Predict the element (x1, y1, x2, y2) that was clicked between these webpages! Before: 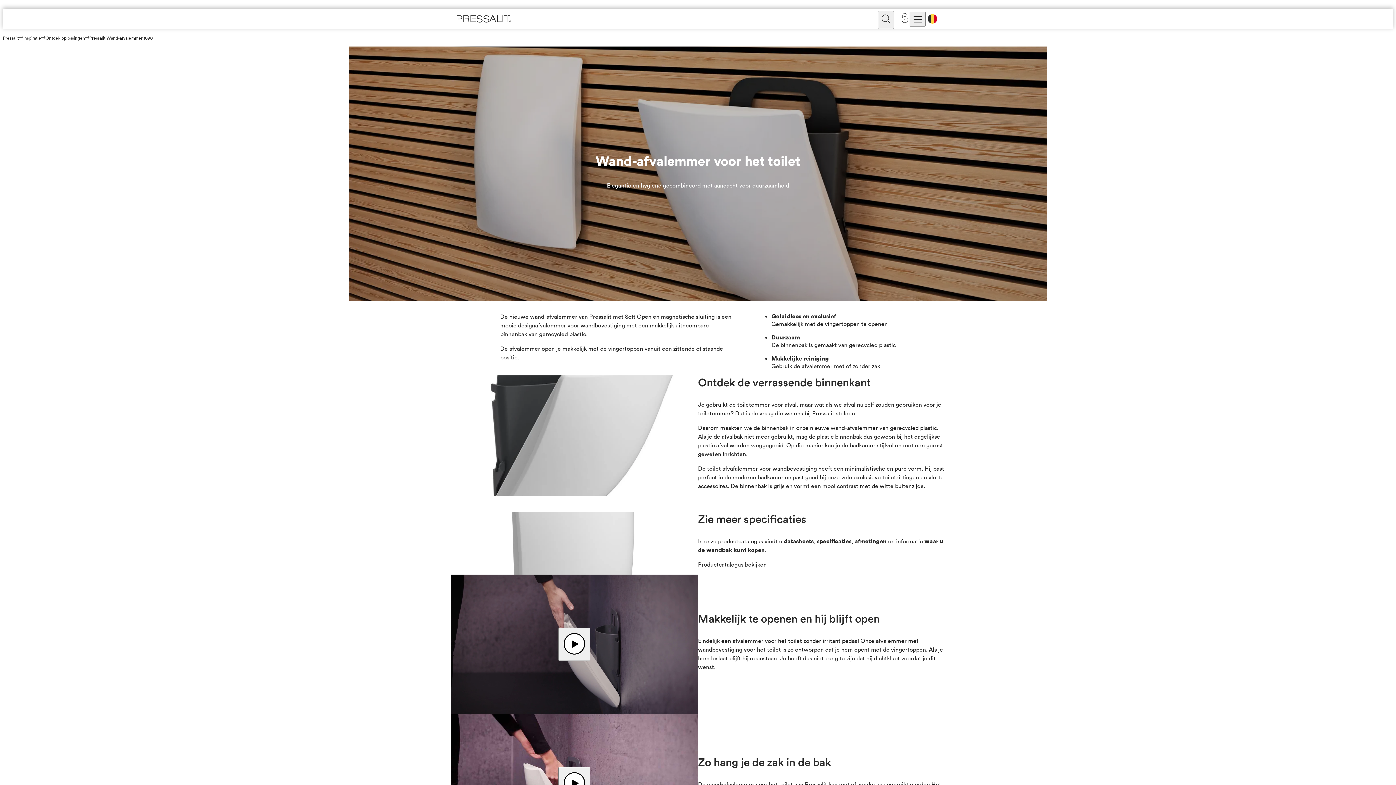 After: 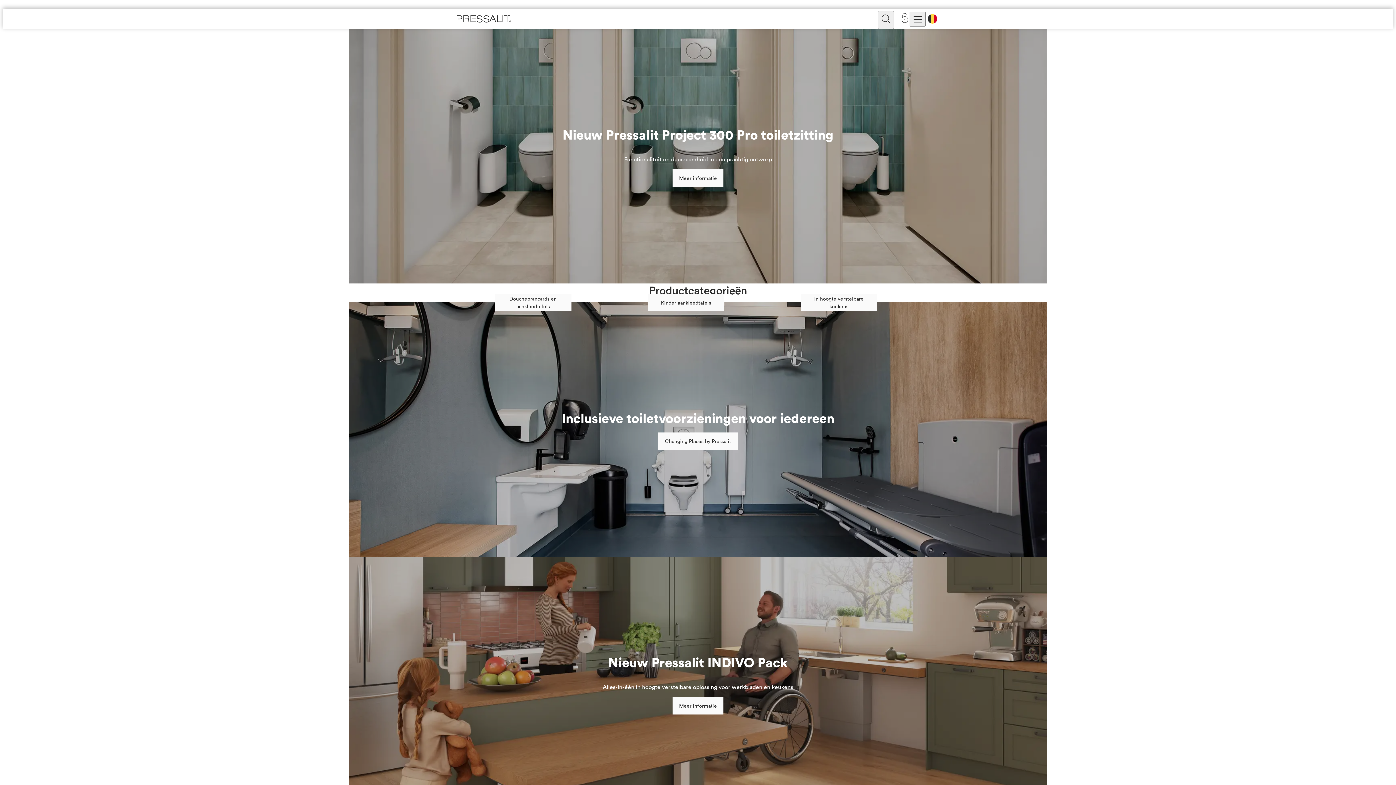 Action: bbox: (456, 15, 511, 22)